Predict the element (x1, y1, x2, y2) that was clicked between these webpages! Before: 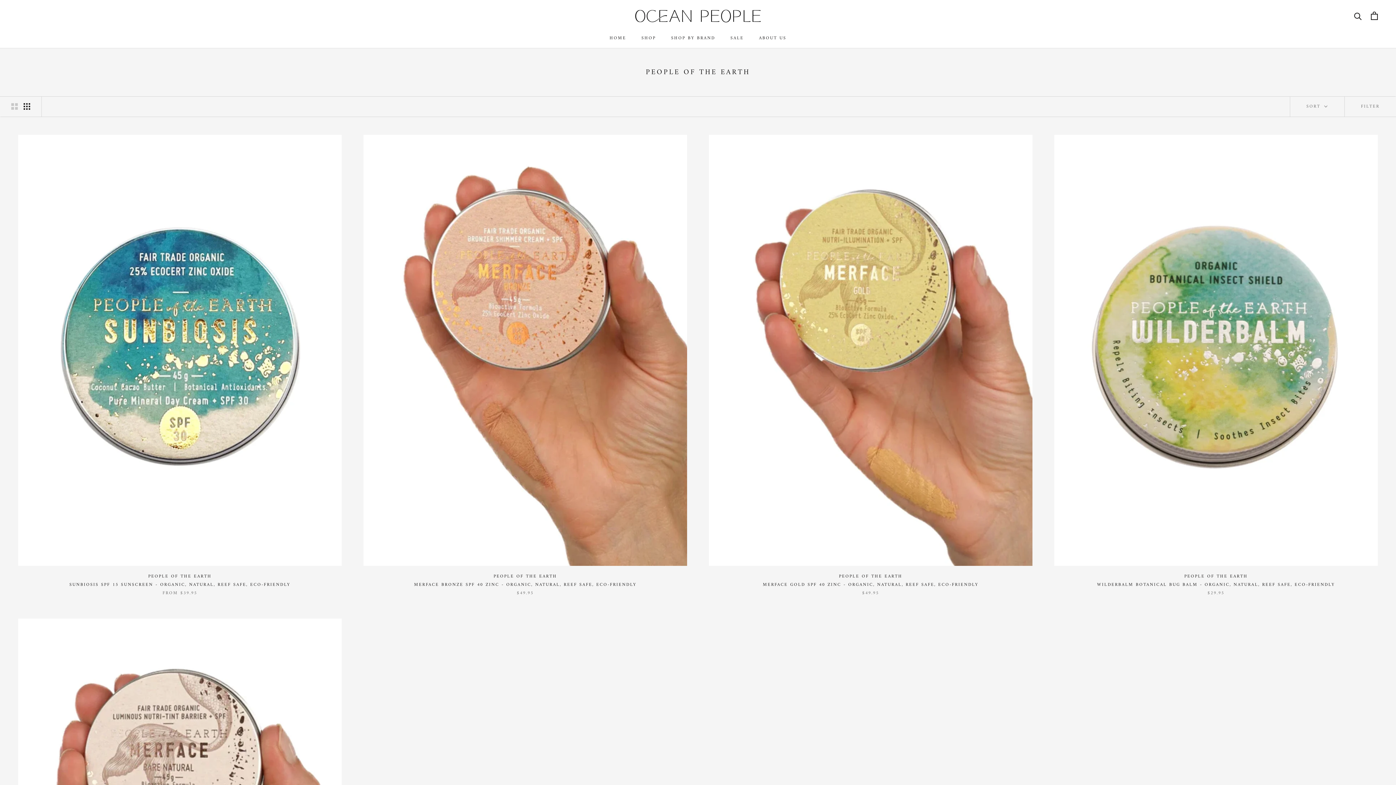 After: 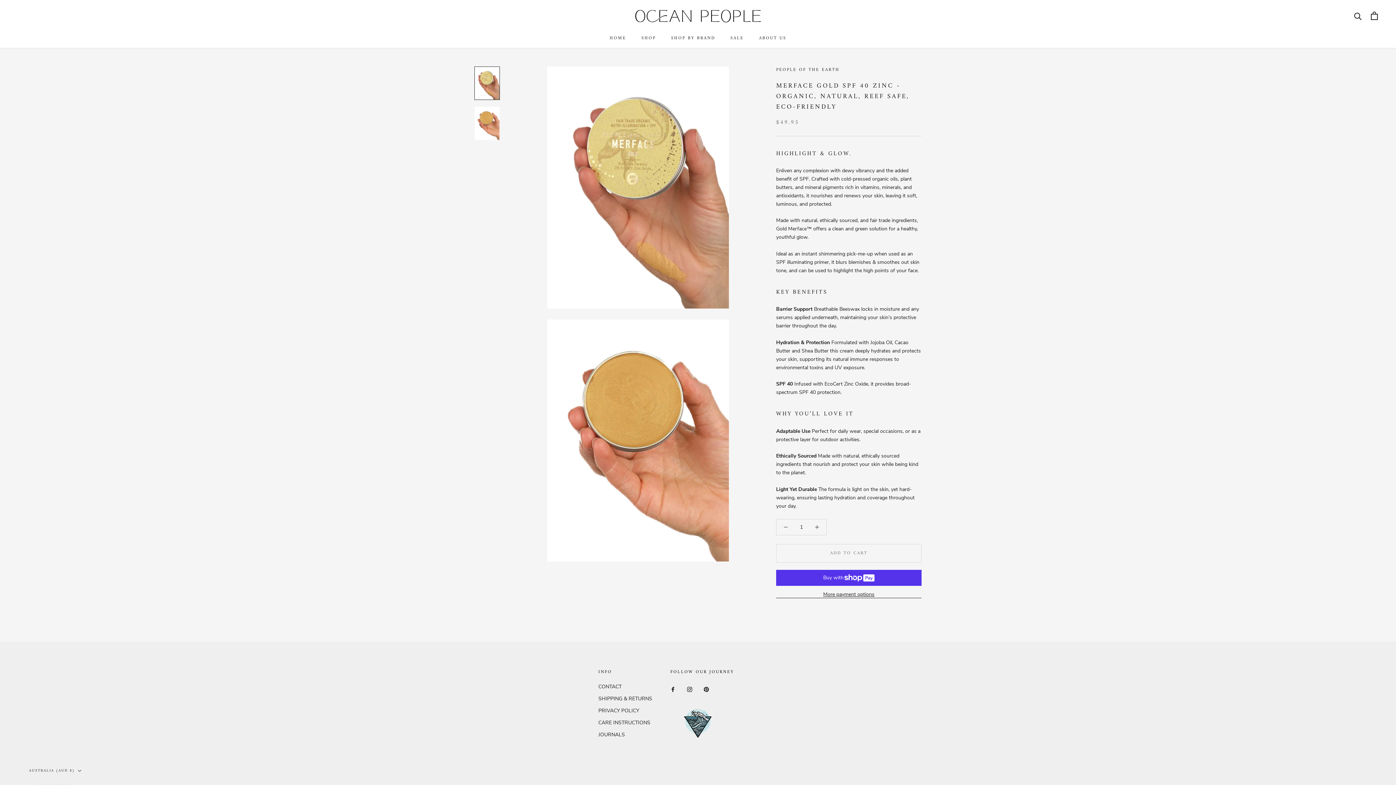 Action: label: MERFACE GOLD SPF 40 ZINC - ORGANIC, NATURAL, REEF SAFE, ECO-FRIENDLY bbox: (763, 581, 978, 588)